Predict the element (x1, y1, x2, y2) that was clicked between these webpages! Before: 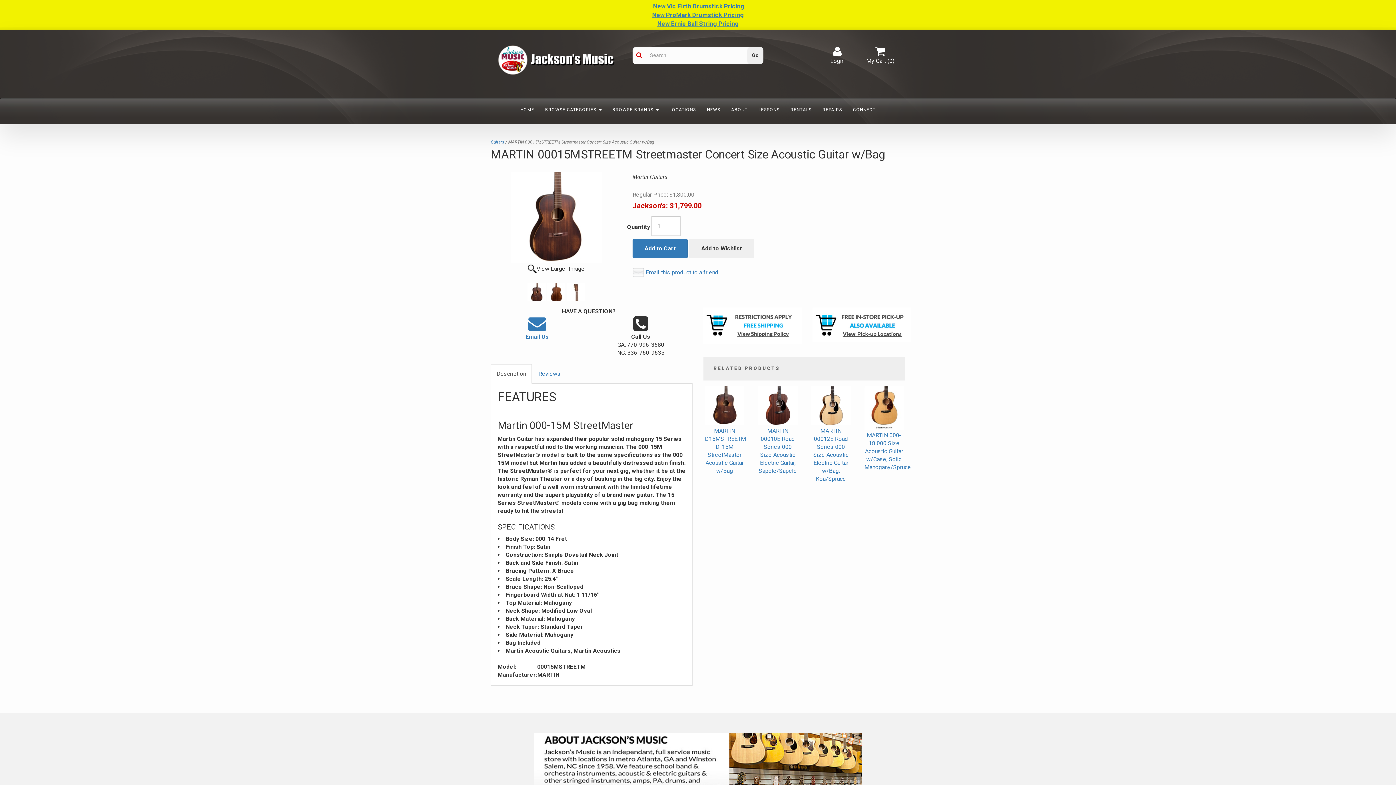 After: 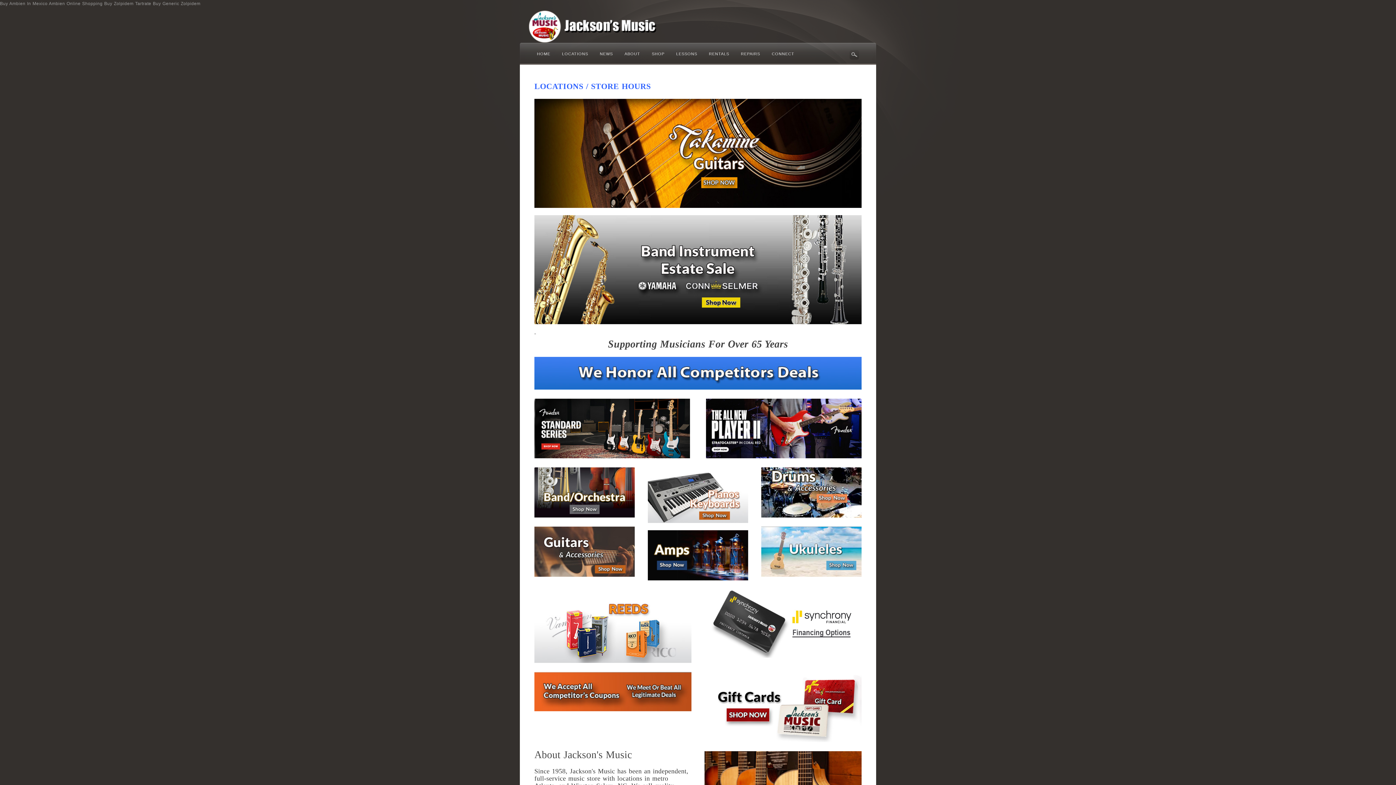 Action: label: HOME bbox: (515, 98, 539, 119)